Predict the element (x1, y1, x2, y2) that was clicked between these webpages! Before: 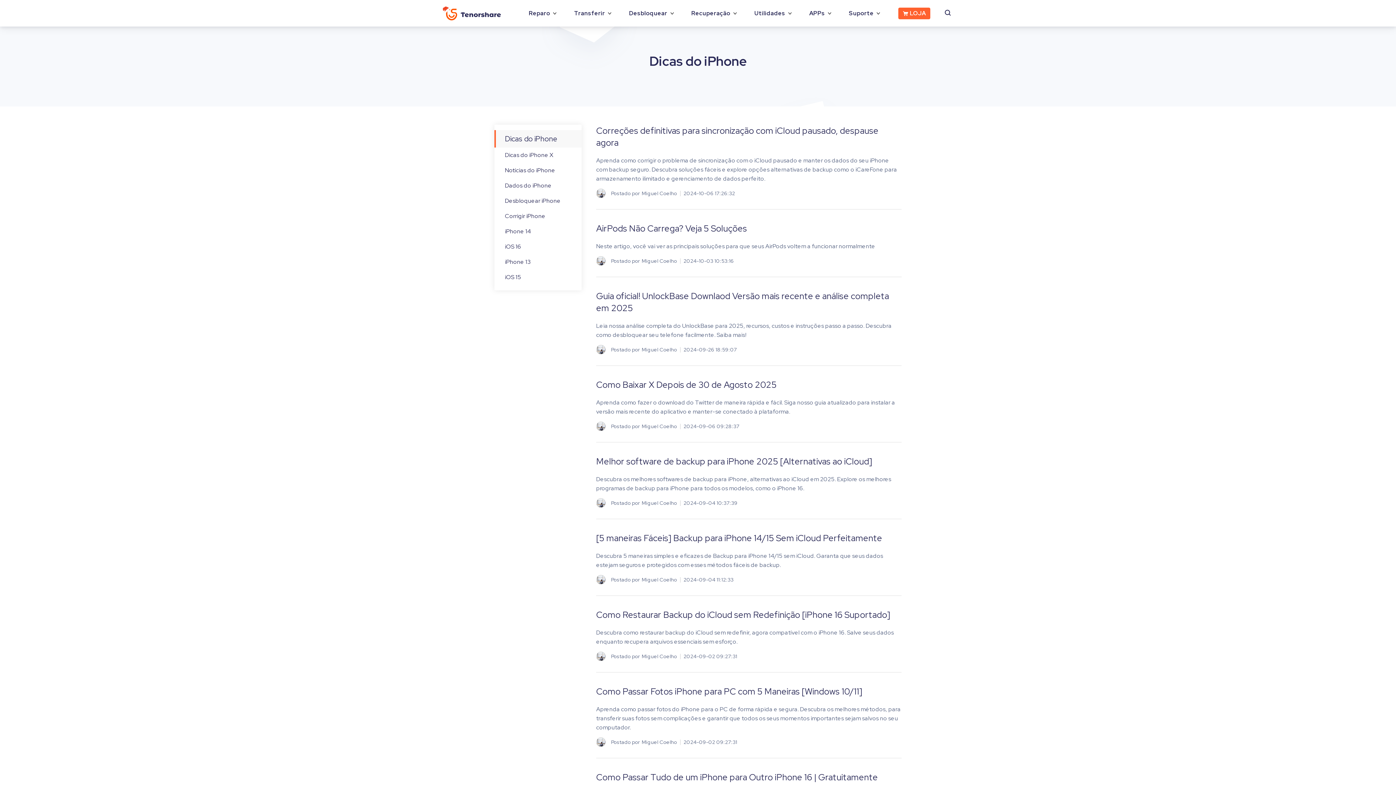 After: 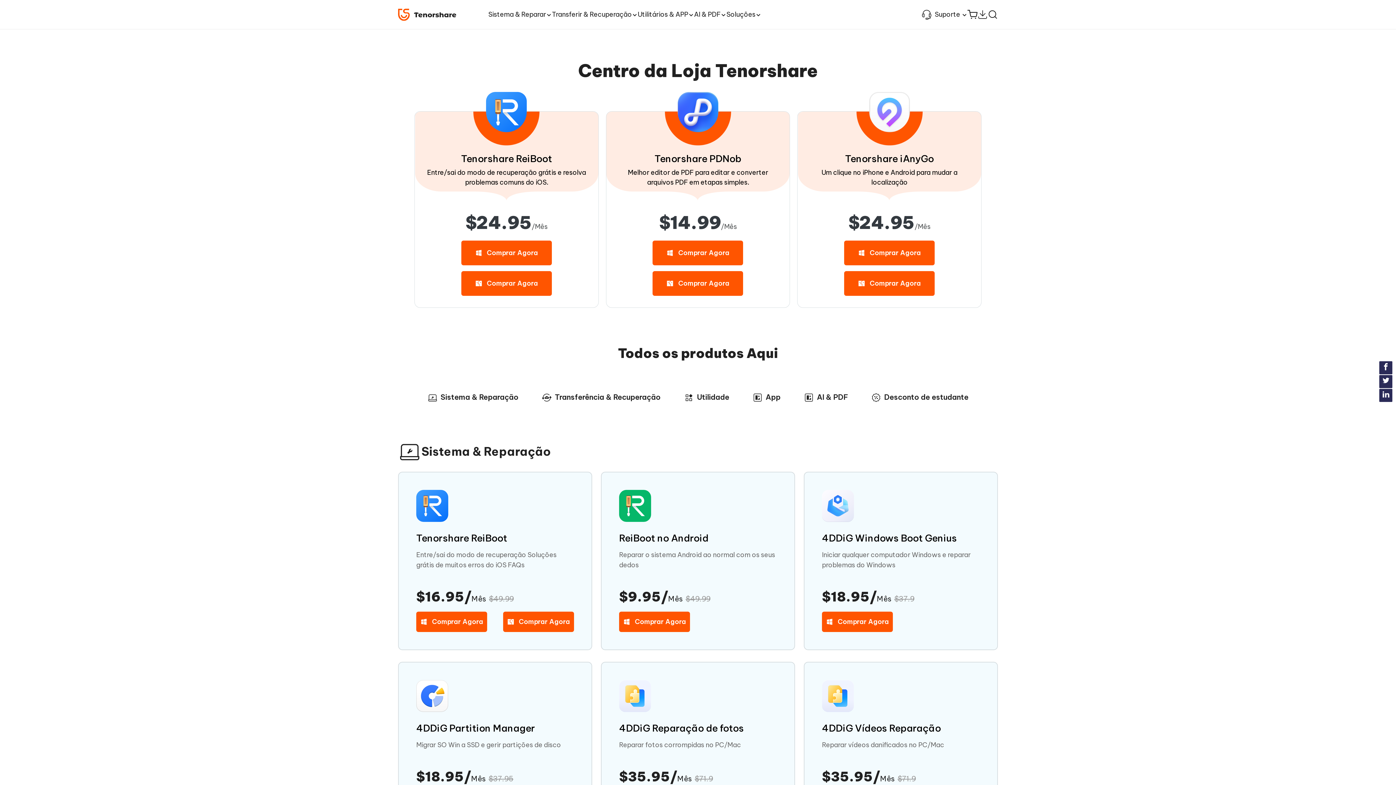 Action: label:  LOJA bbox: (898, 7, 930, 19)